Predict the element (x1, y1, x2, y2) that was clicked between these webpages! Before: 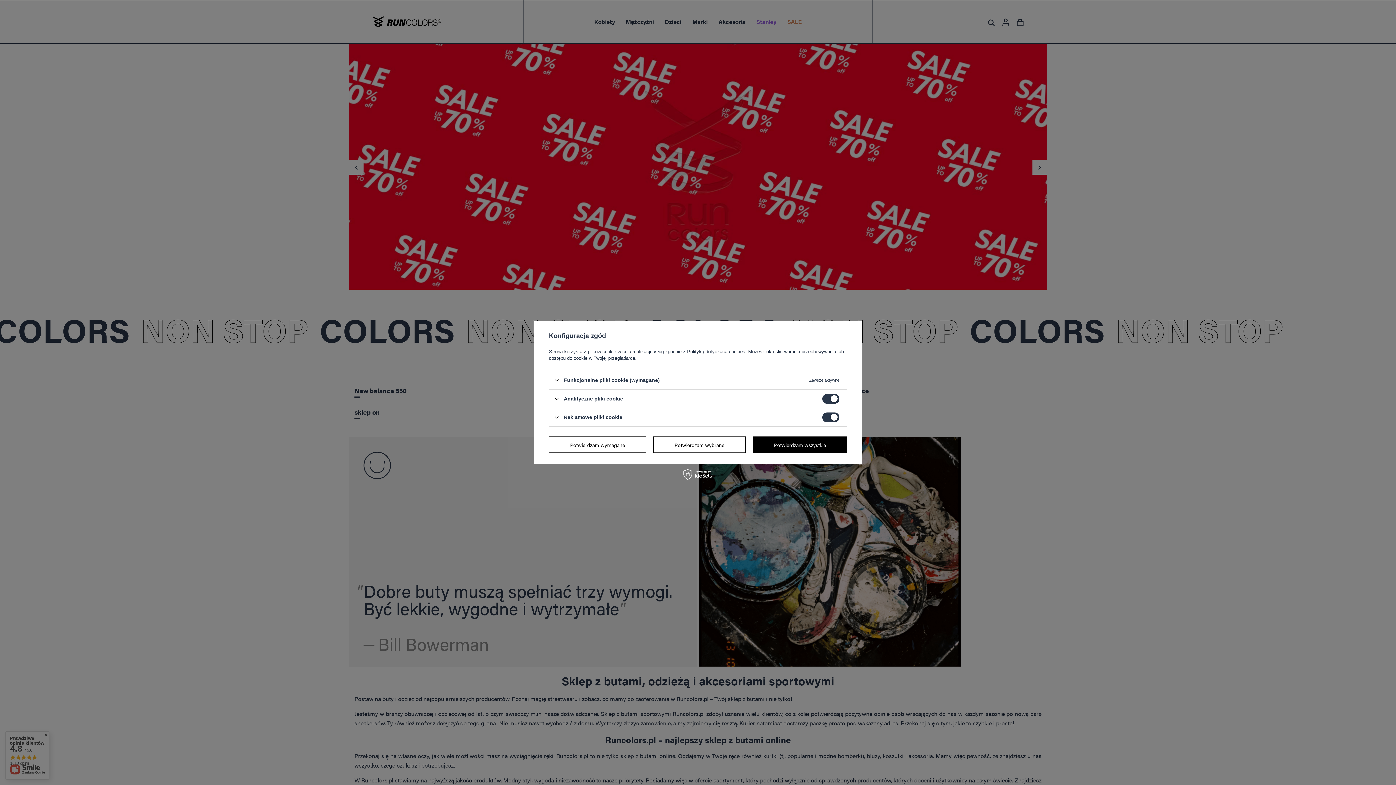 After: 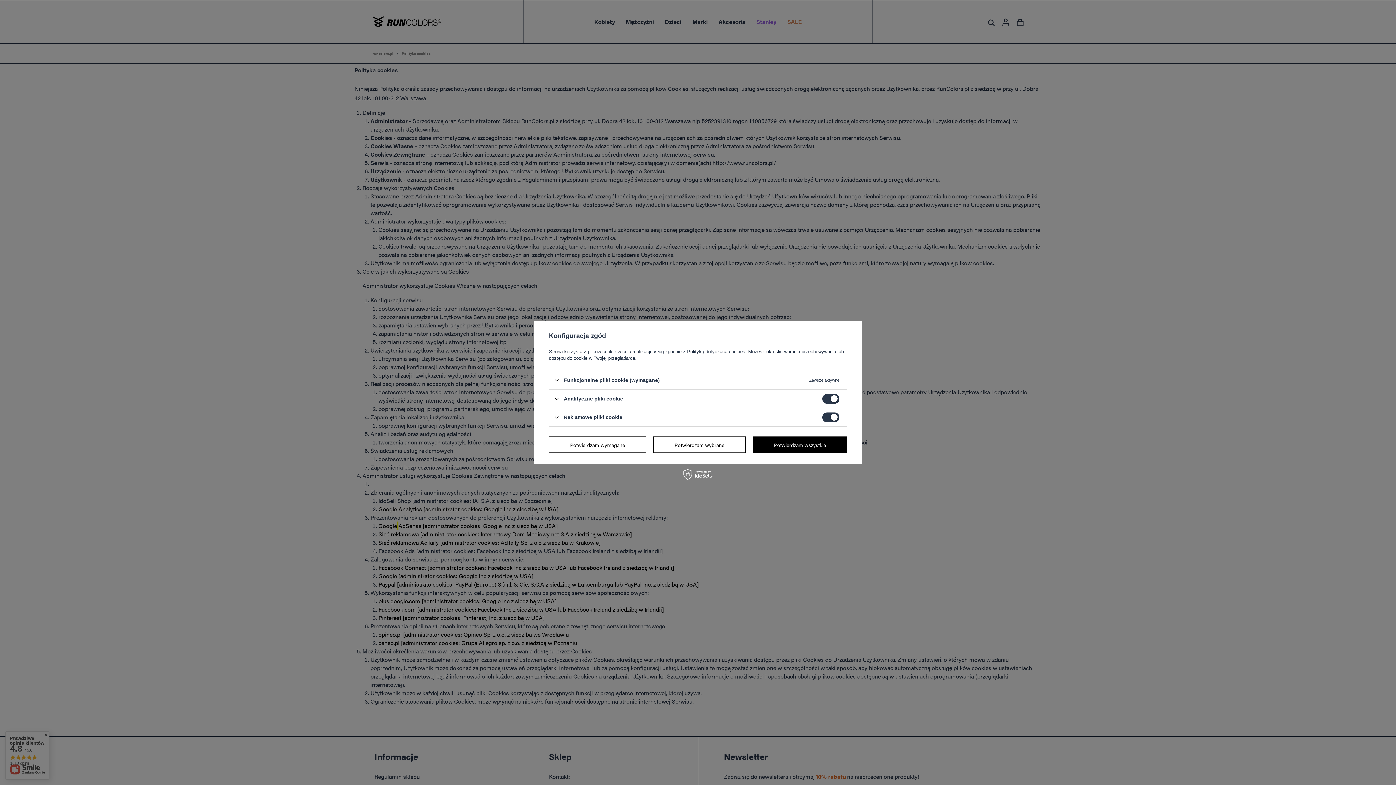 Action: bbox: (687, 349, 745, 354) label: Polityką dotyczącą cookies